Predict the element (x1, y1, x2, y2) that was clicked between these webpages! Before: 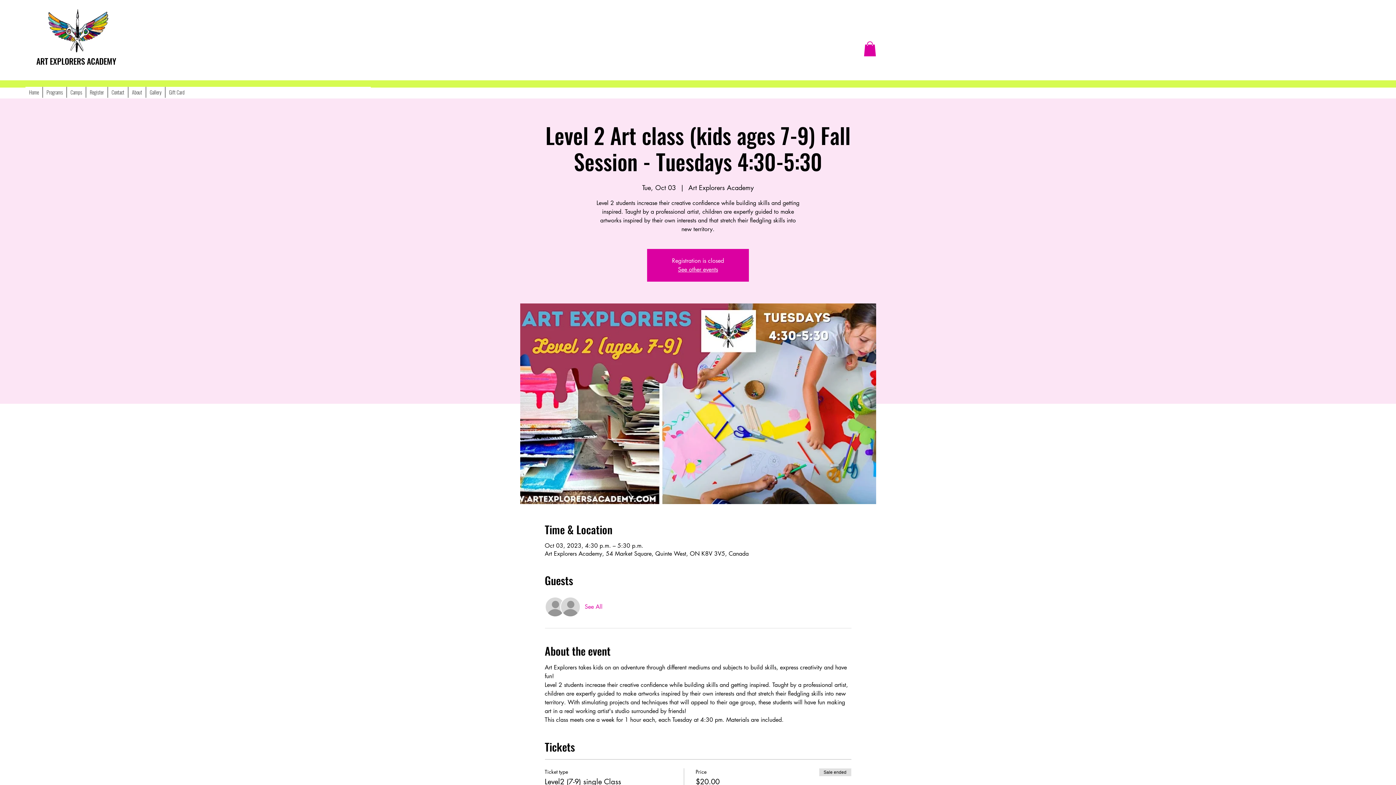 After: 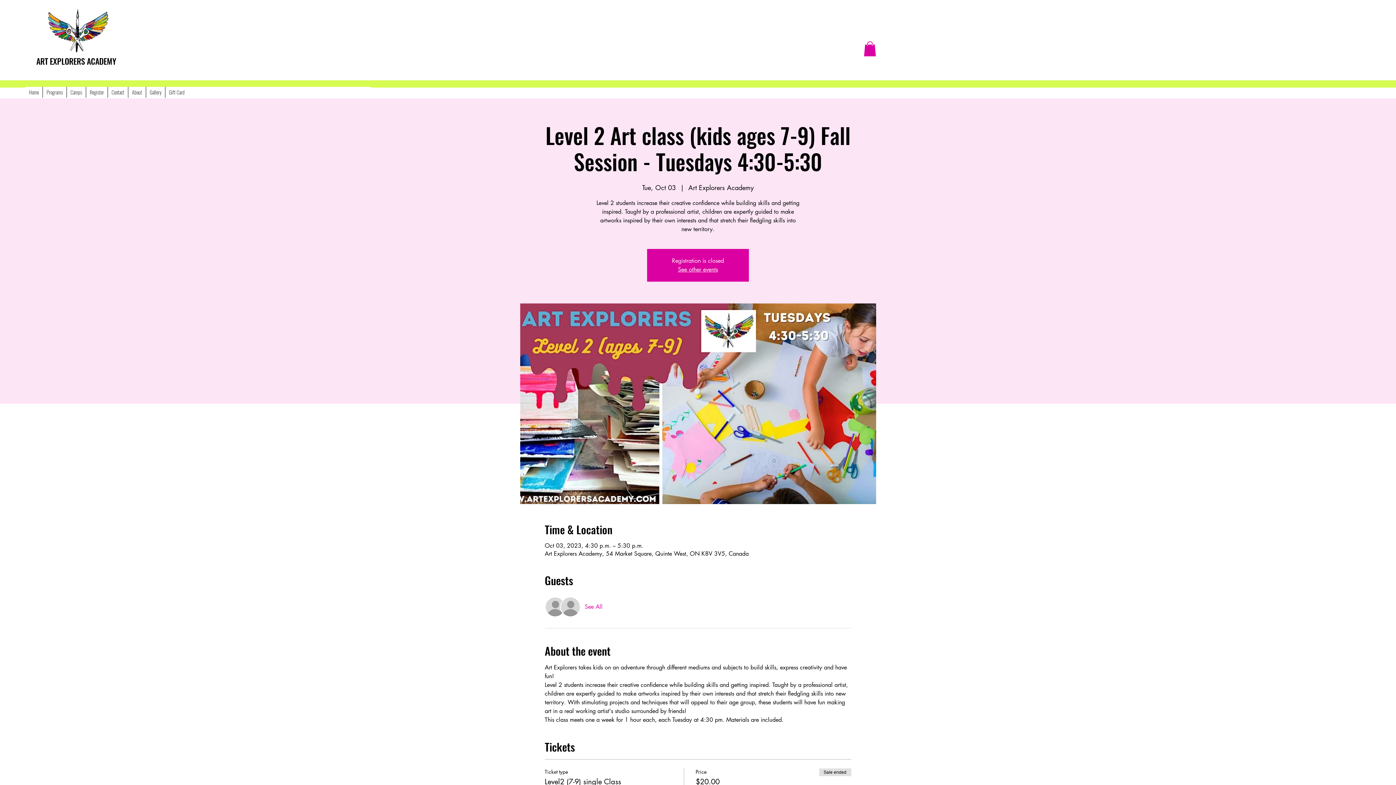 Action: label: See All bbox: (584, 603, 602, 611)